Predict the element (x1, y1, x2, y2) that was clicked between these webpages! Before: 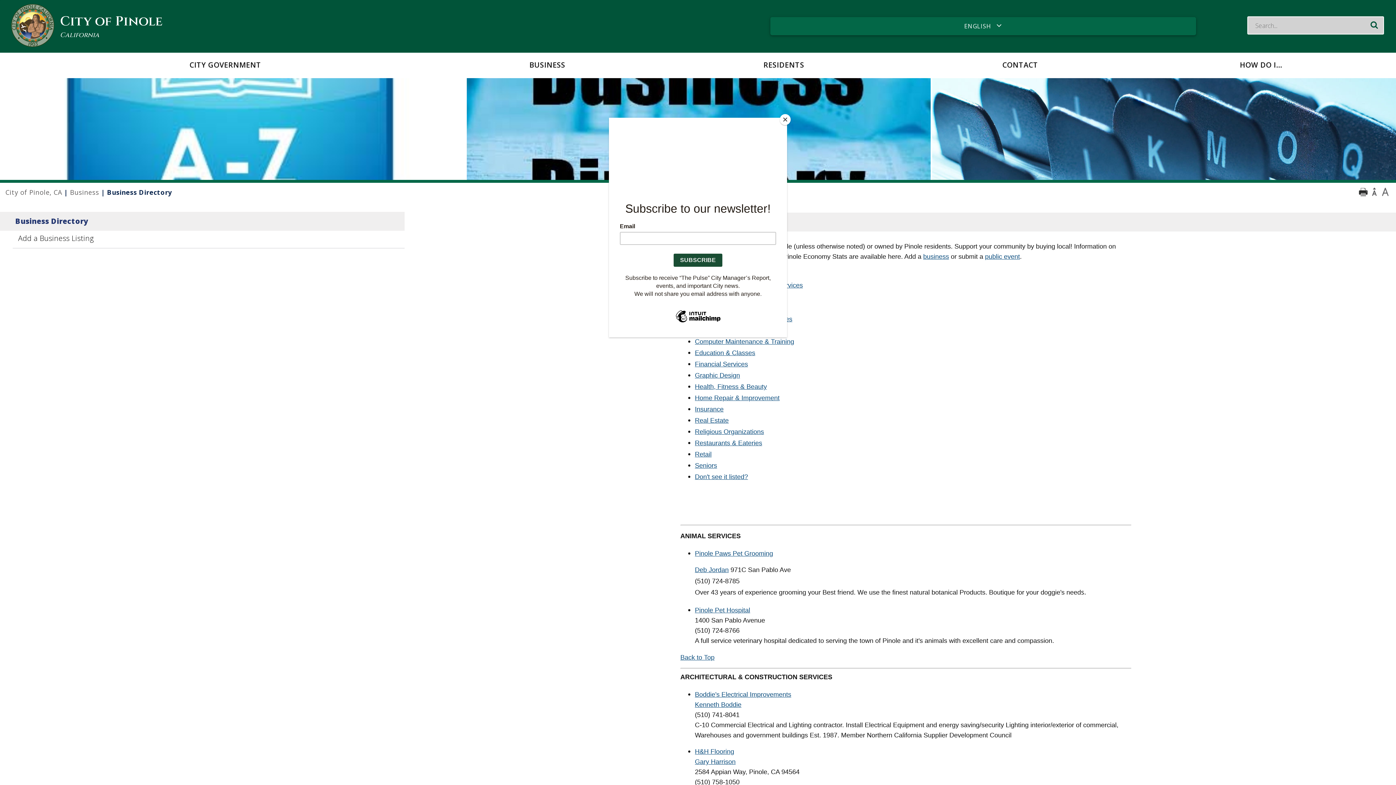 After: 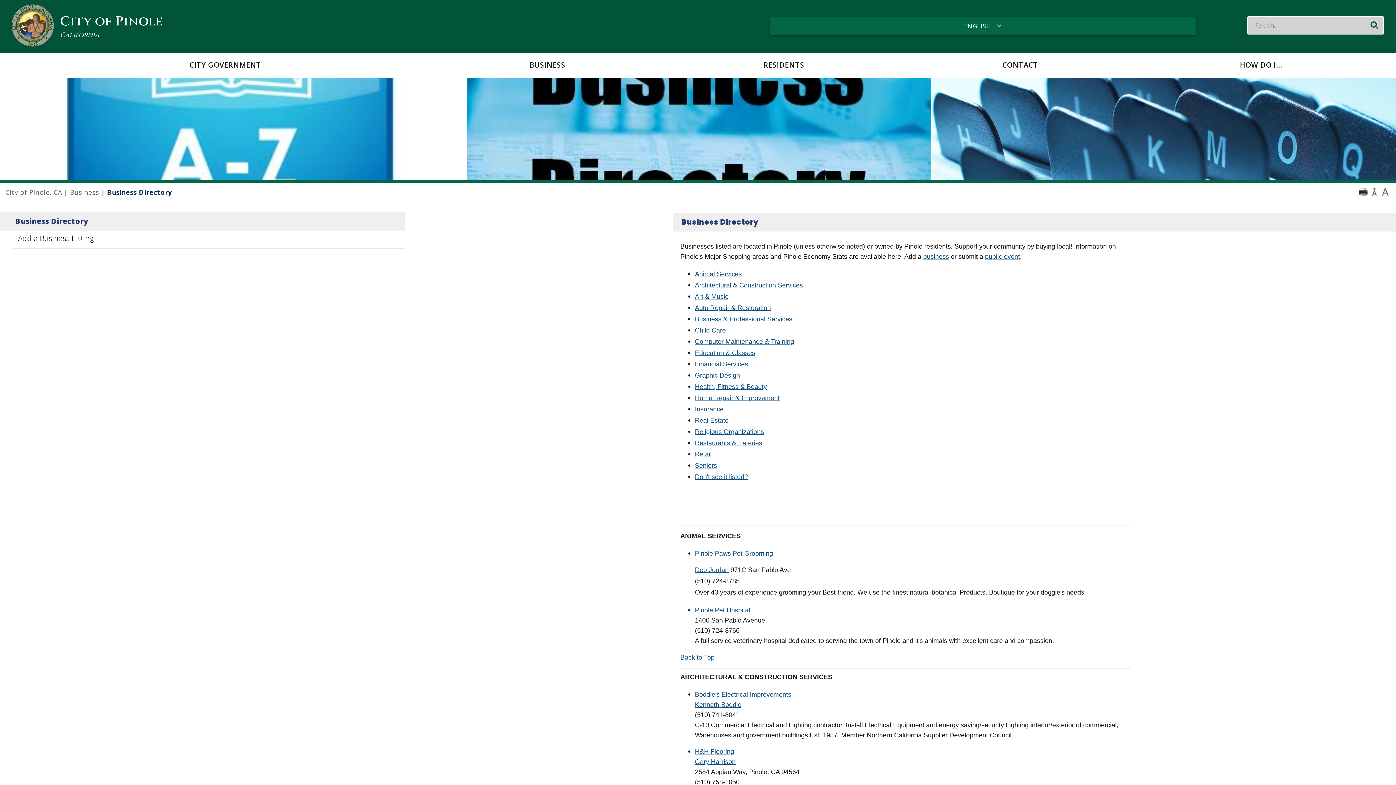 Action: bbox: (780, 114, 790, 125) label: Close